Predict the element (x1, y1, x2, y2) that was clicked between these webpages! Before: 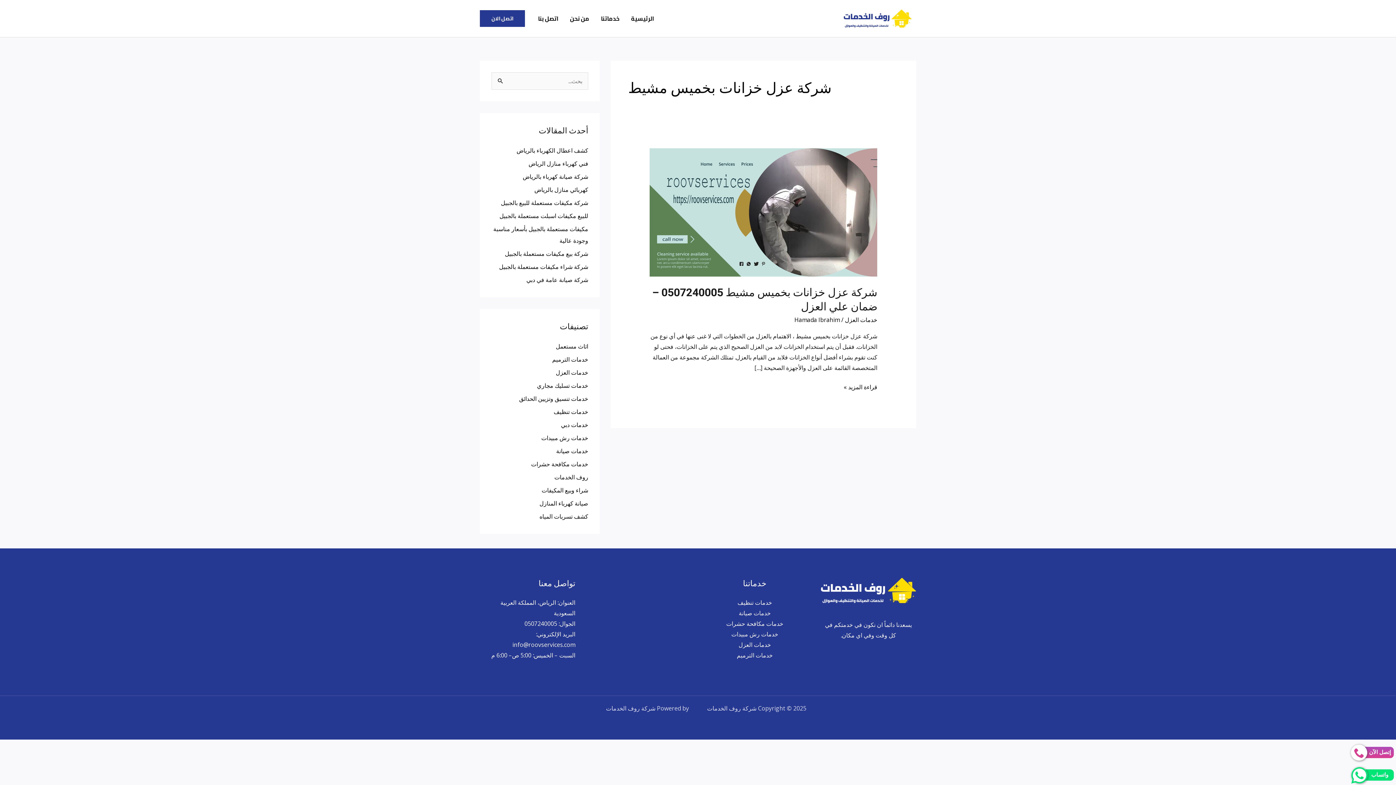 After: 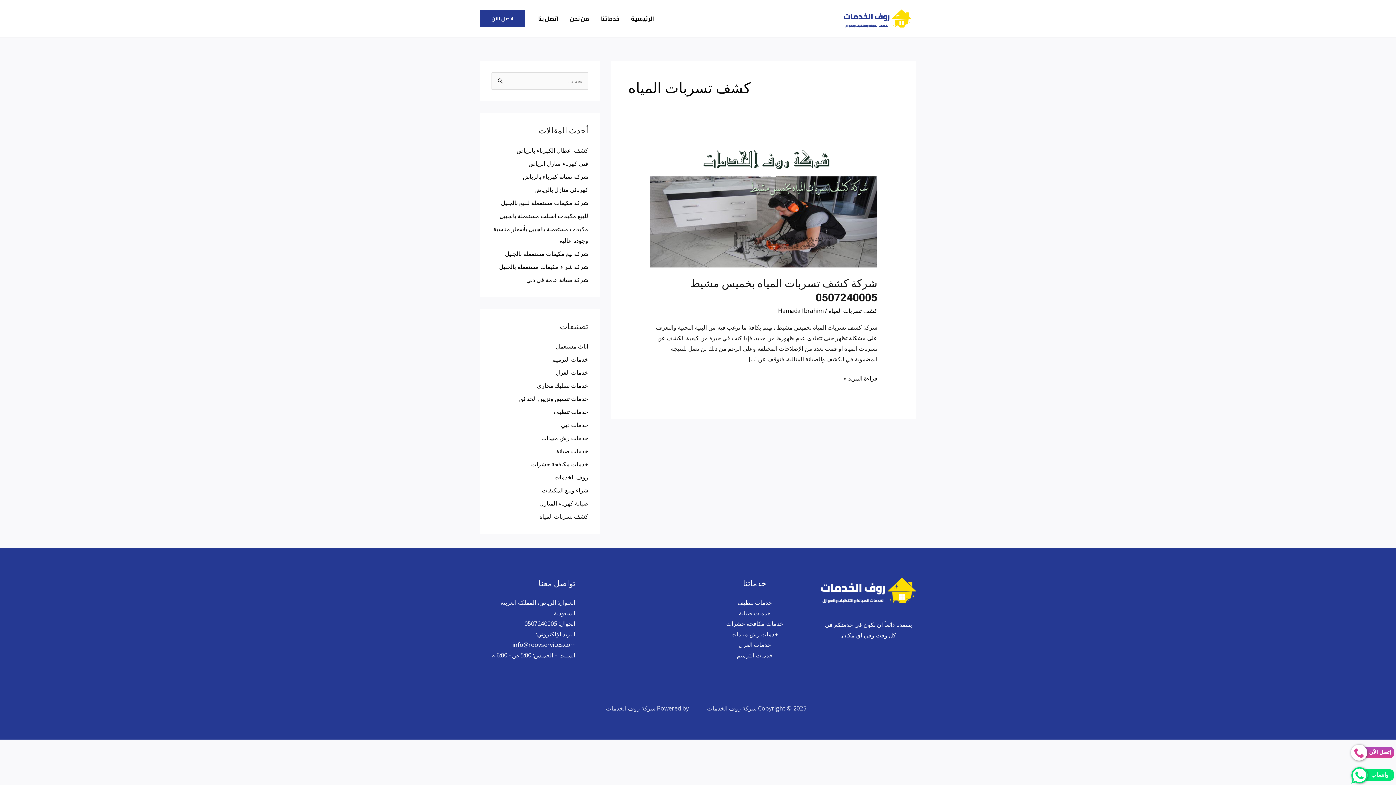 Action: bbox: (539, 512, 588, 520) label: كشف تسربات المياه